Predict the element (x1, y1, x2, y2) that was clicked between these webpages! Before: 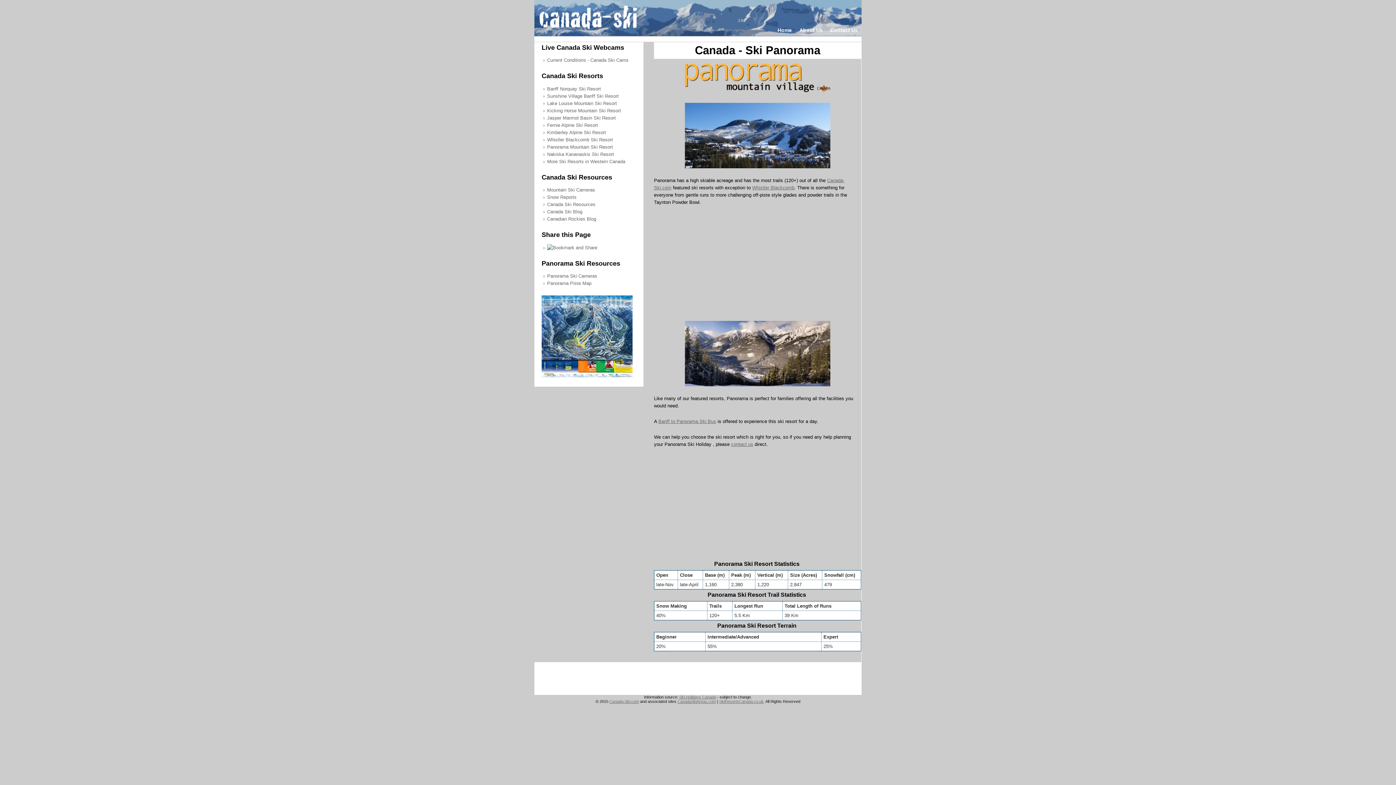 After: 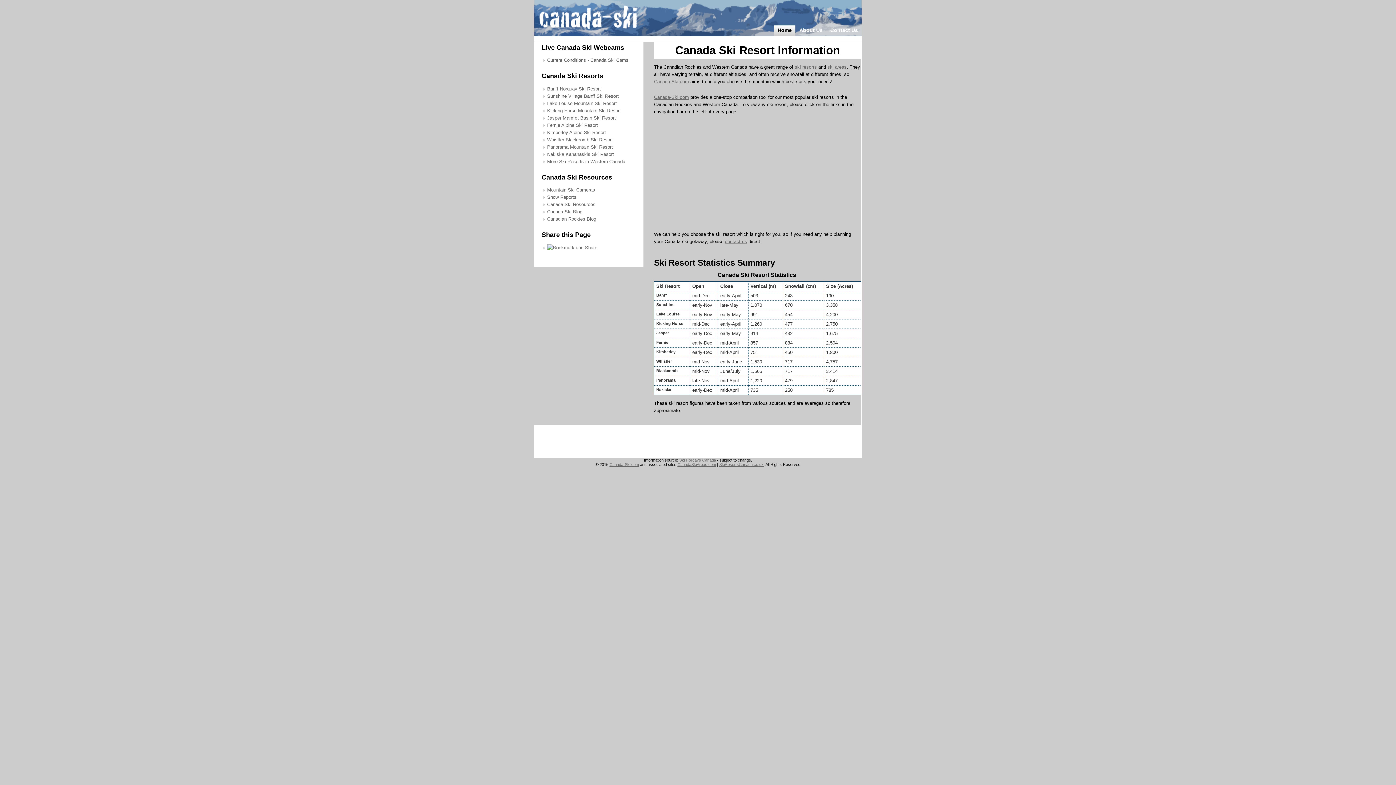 Action: label: CanadaSkiAreas.com bbox: (677, 699, 716, 703)